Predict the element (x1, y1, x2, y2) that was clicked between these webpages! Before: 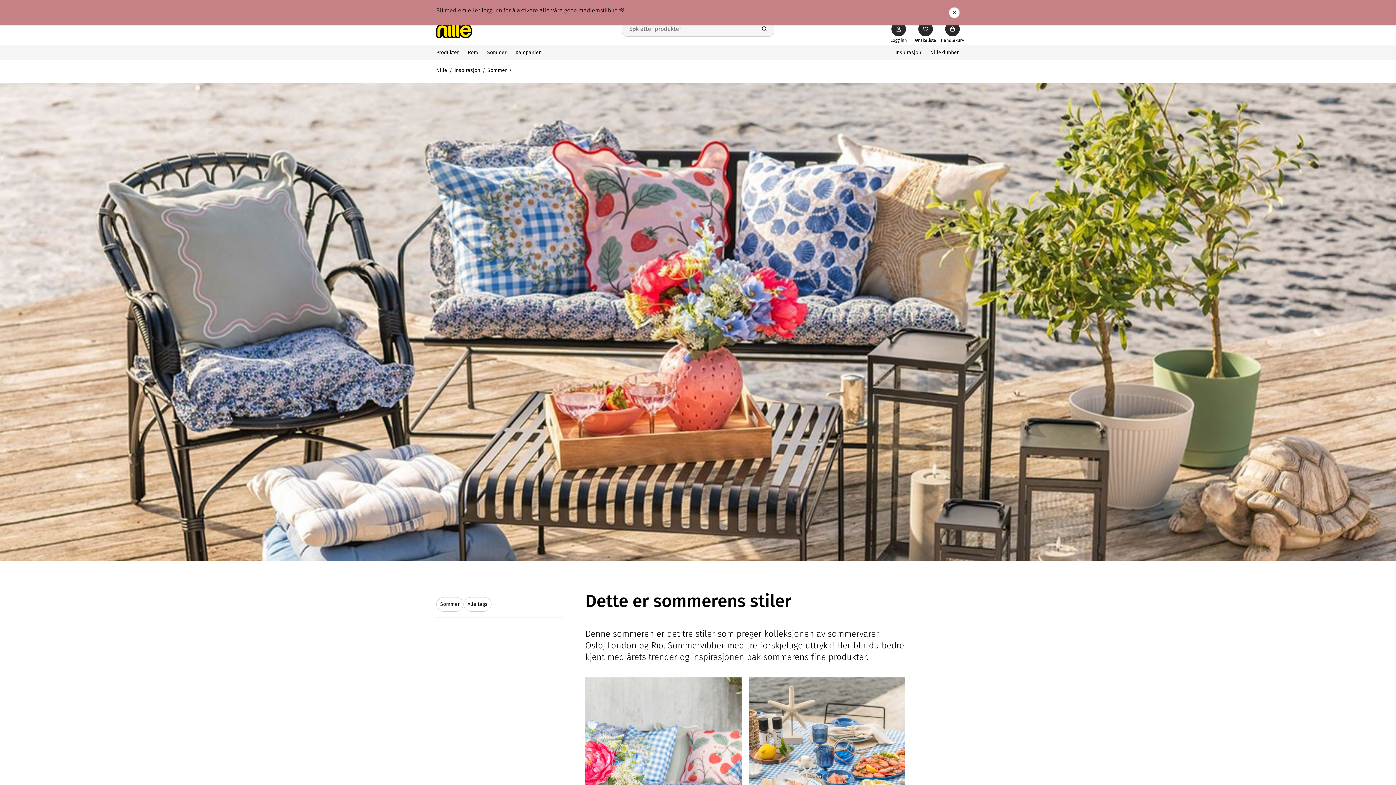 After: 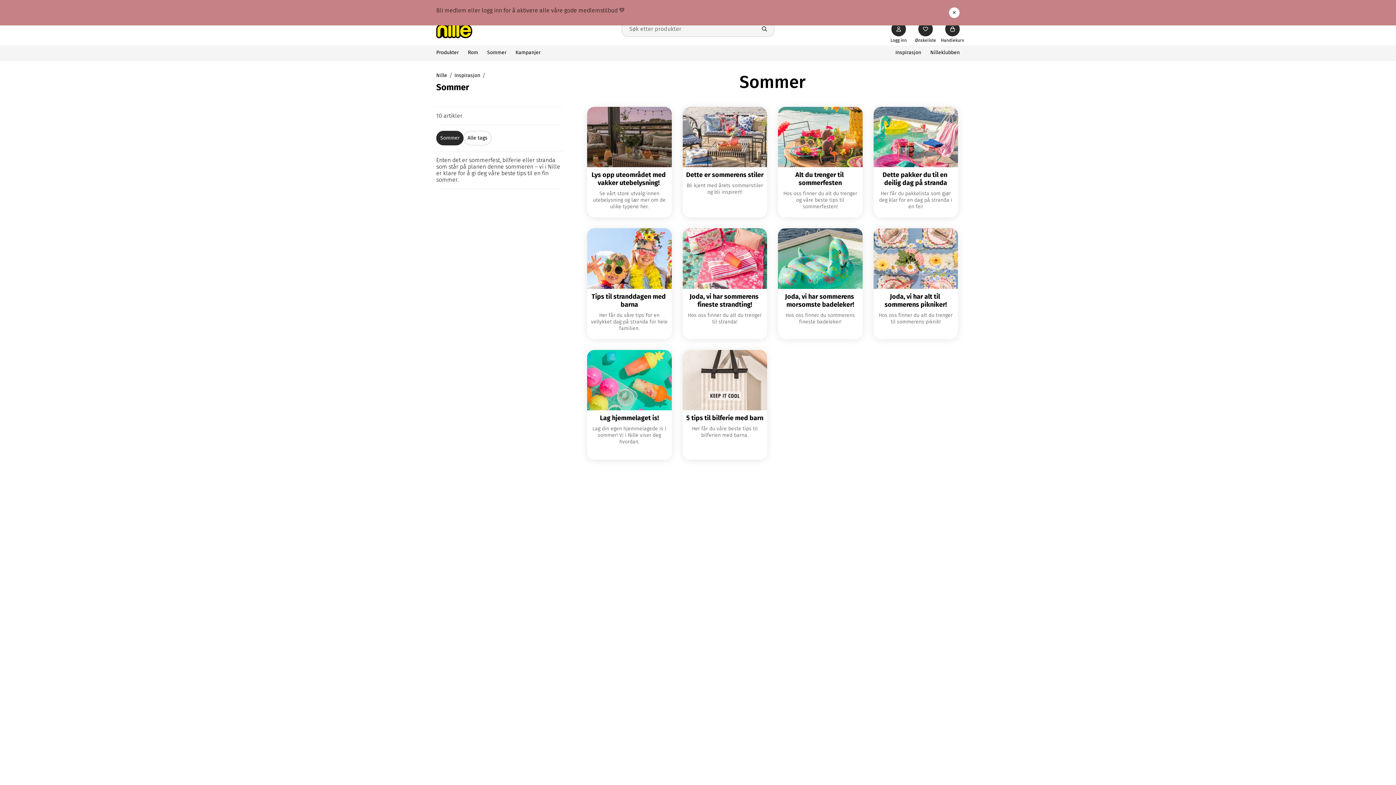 Action: bbox: (436, 597, 463, 611) label: Sommer